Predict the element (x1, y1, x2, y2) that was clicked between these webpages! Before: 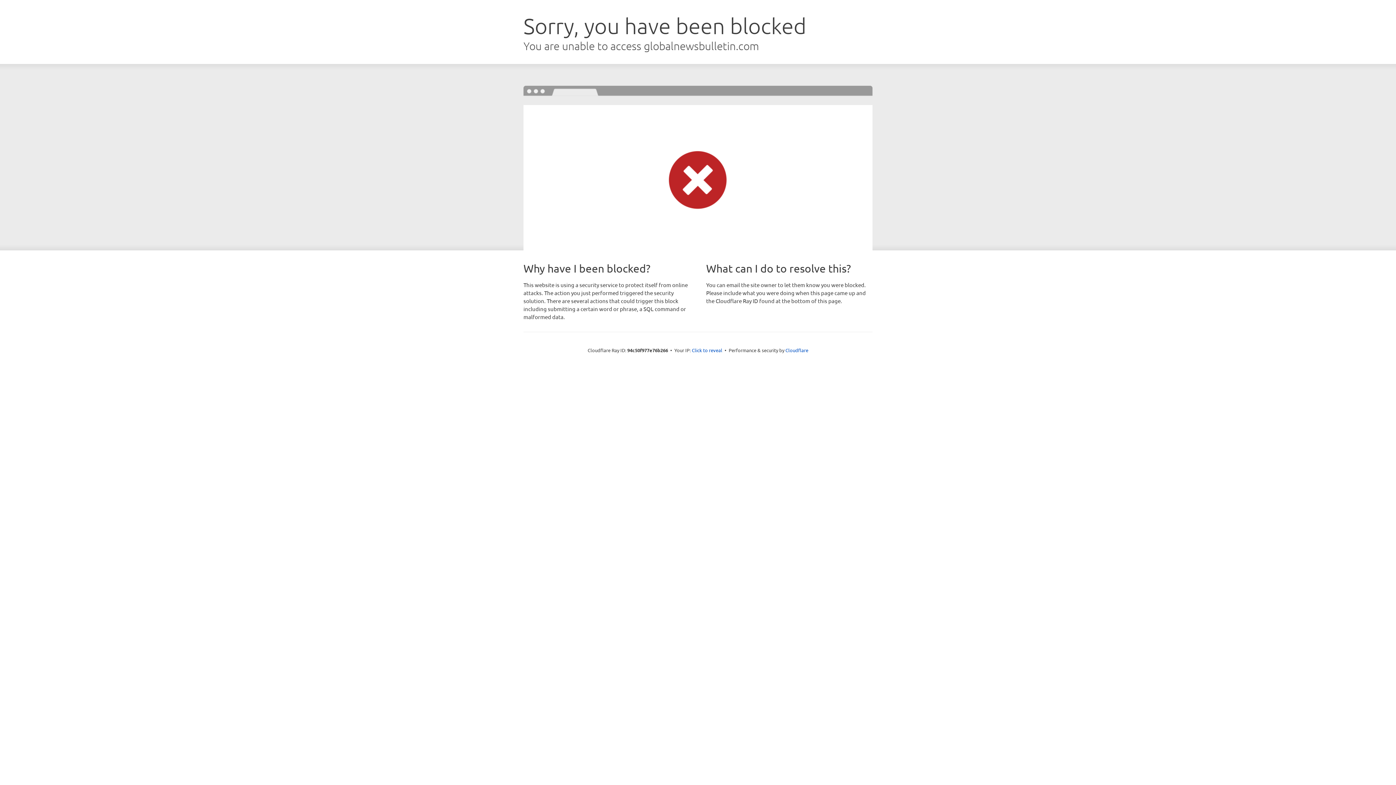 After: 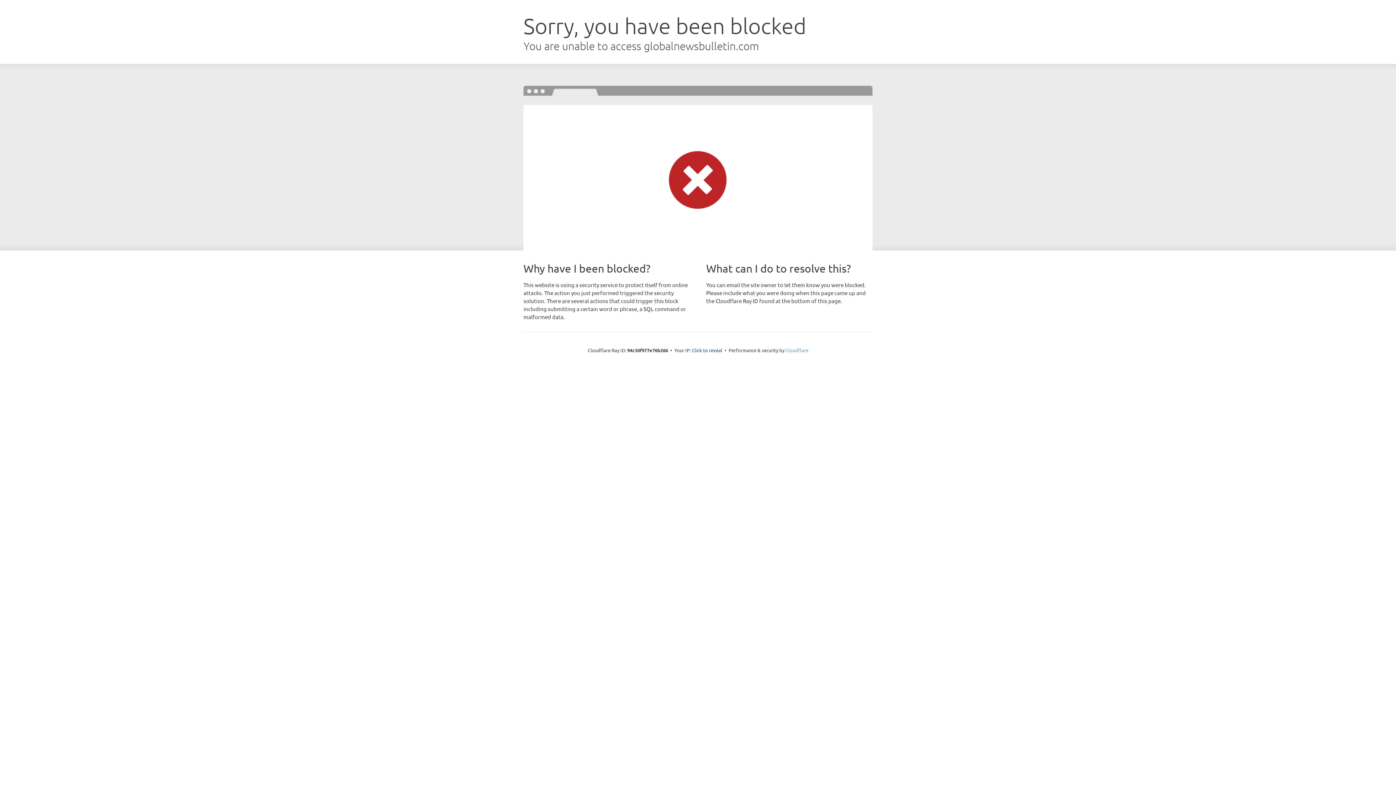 Action: label: Cloudflare bbox: (785, 347, 808, 353)